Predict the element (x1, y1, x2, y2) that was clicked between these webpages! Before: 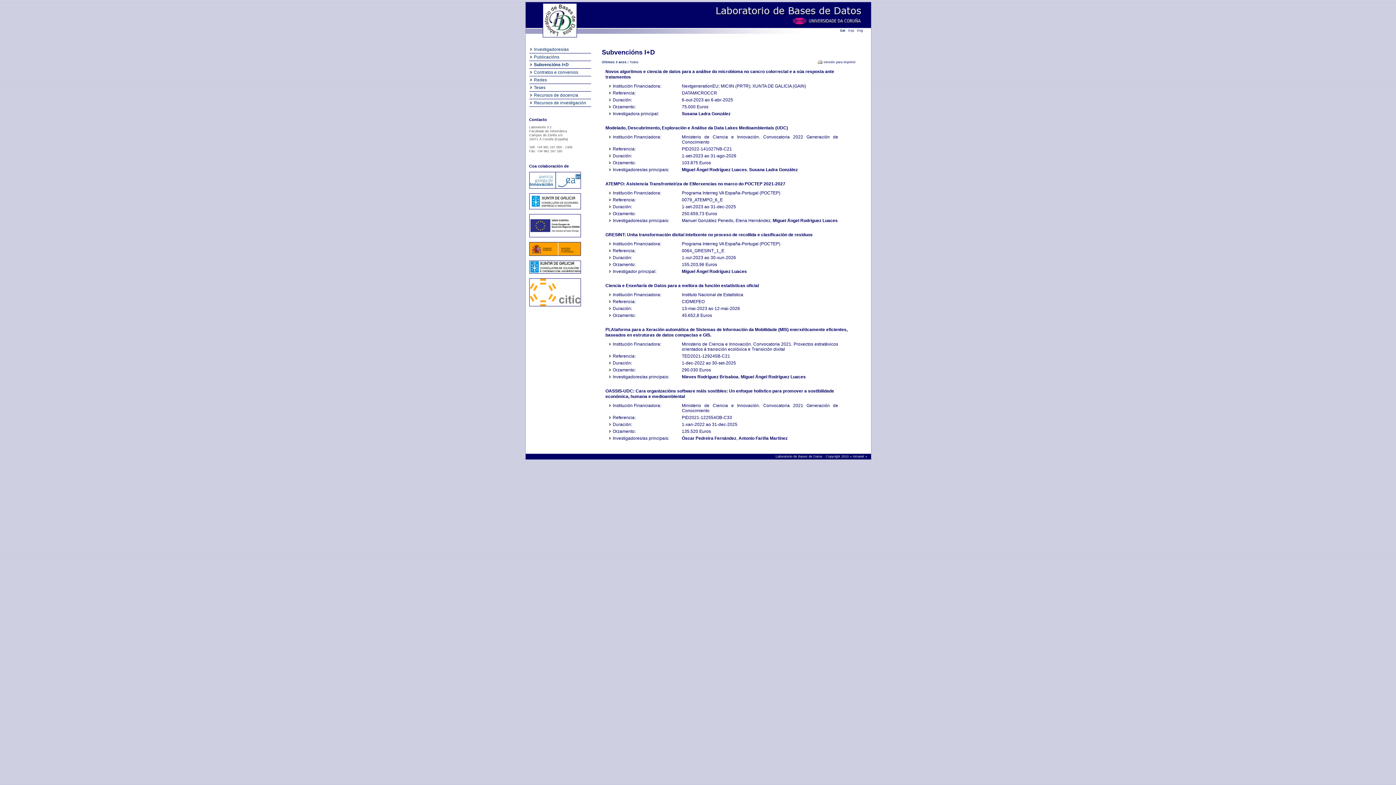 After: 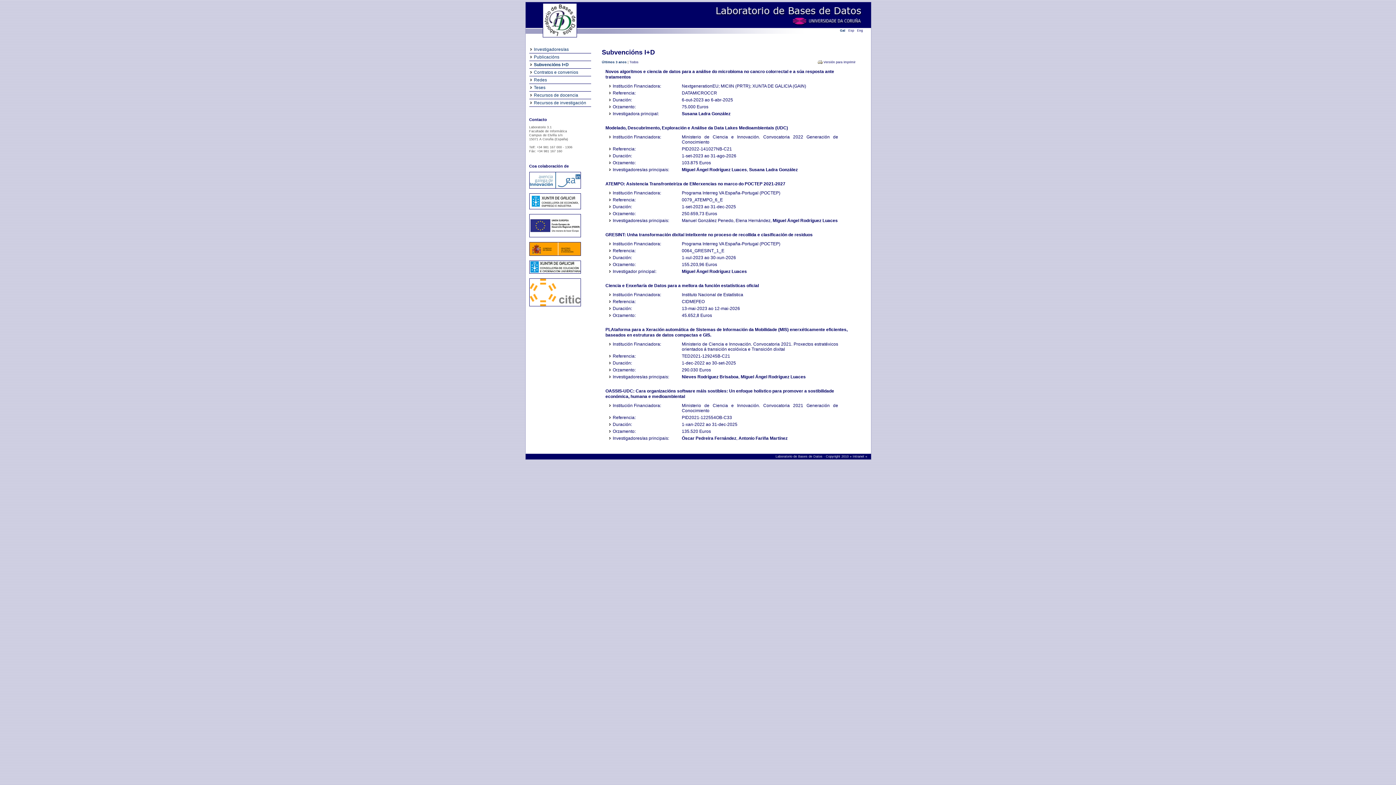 Action: bbox: (529, 307, 580, 310)